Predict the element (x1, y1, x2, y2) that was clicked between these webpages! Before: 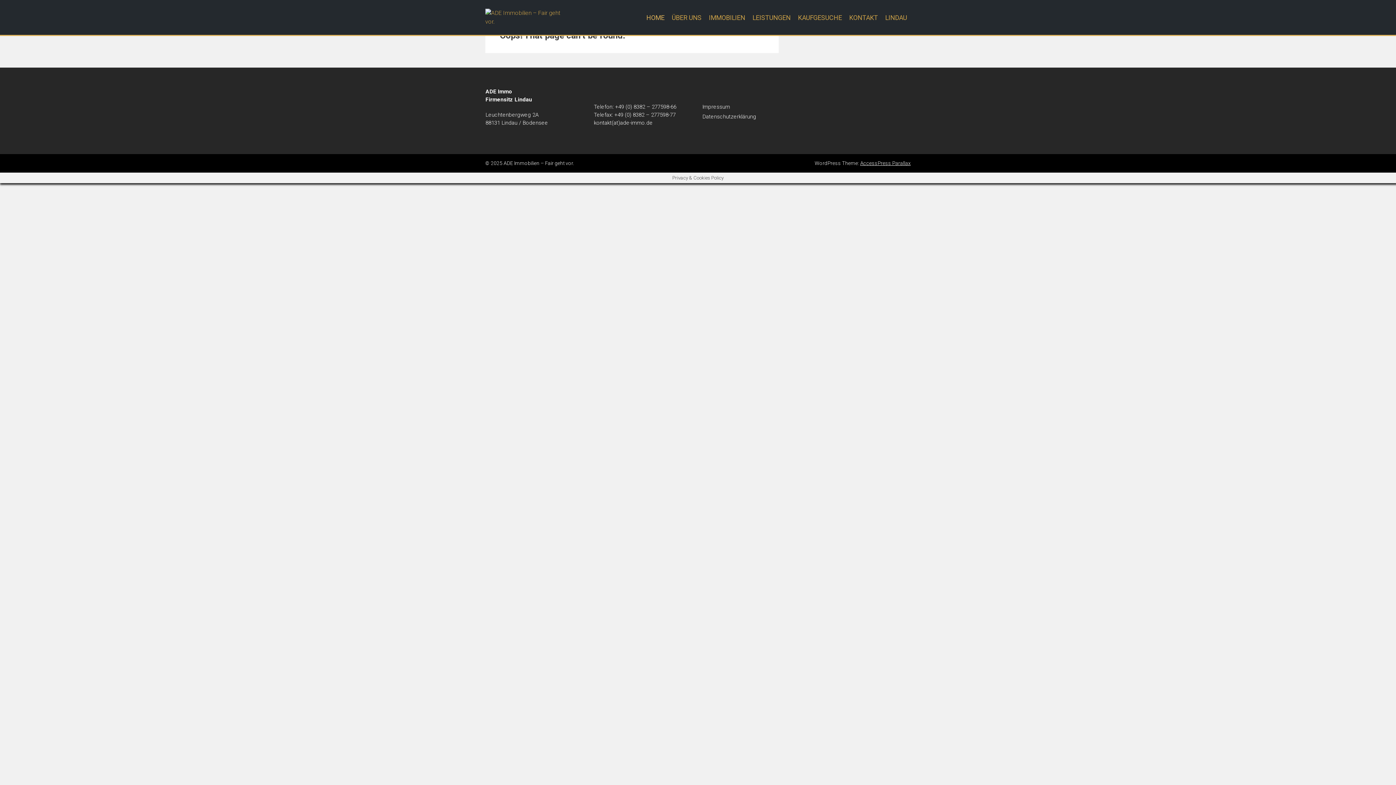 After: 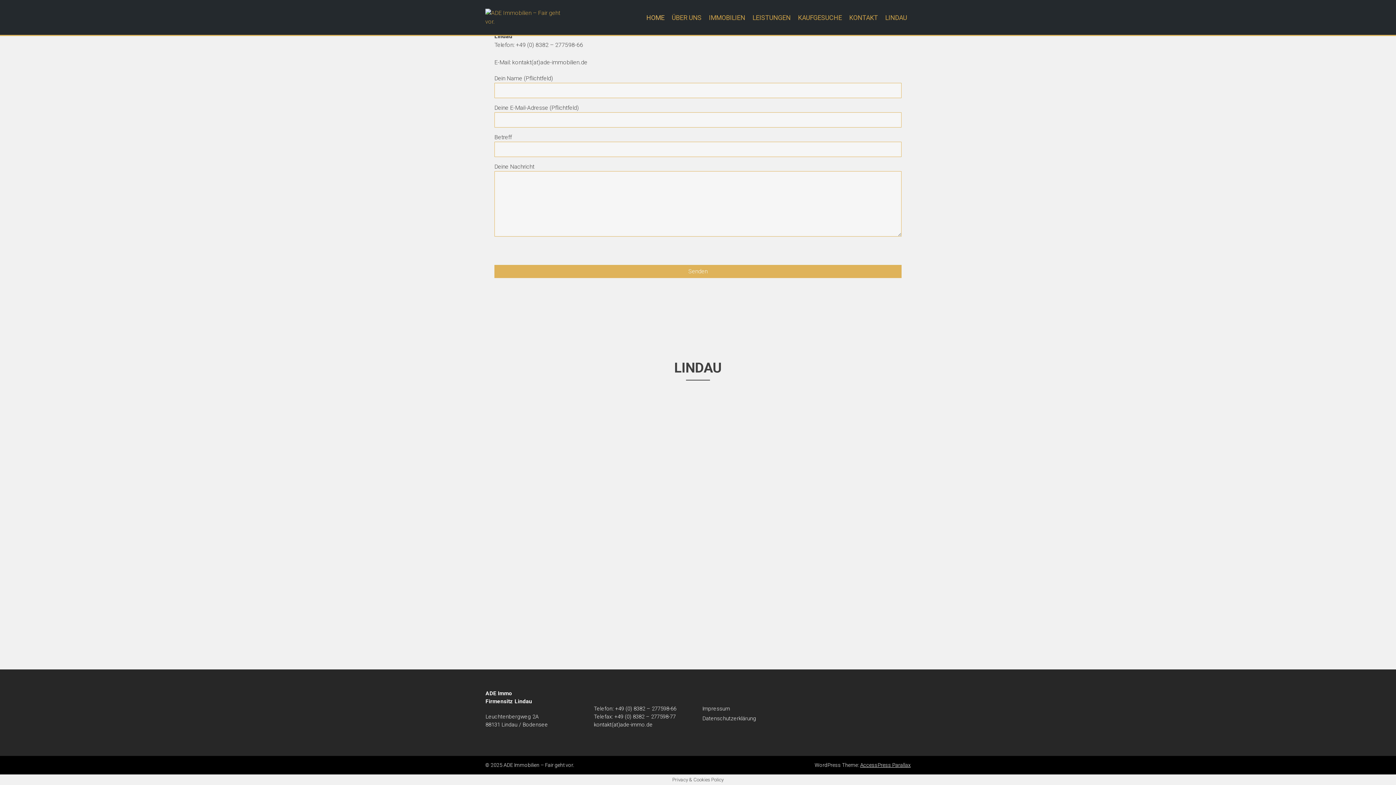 Action: label: LINDAU bbox: (881, 10, 910, 24)